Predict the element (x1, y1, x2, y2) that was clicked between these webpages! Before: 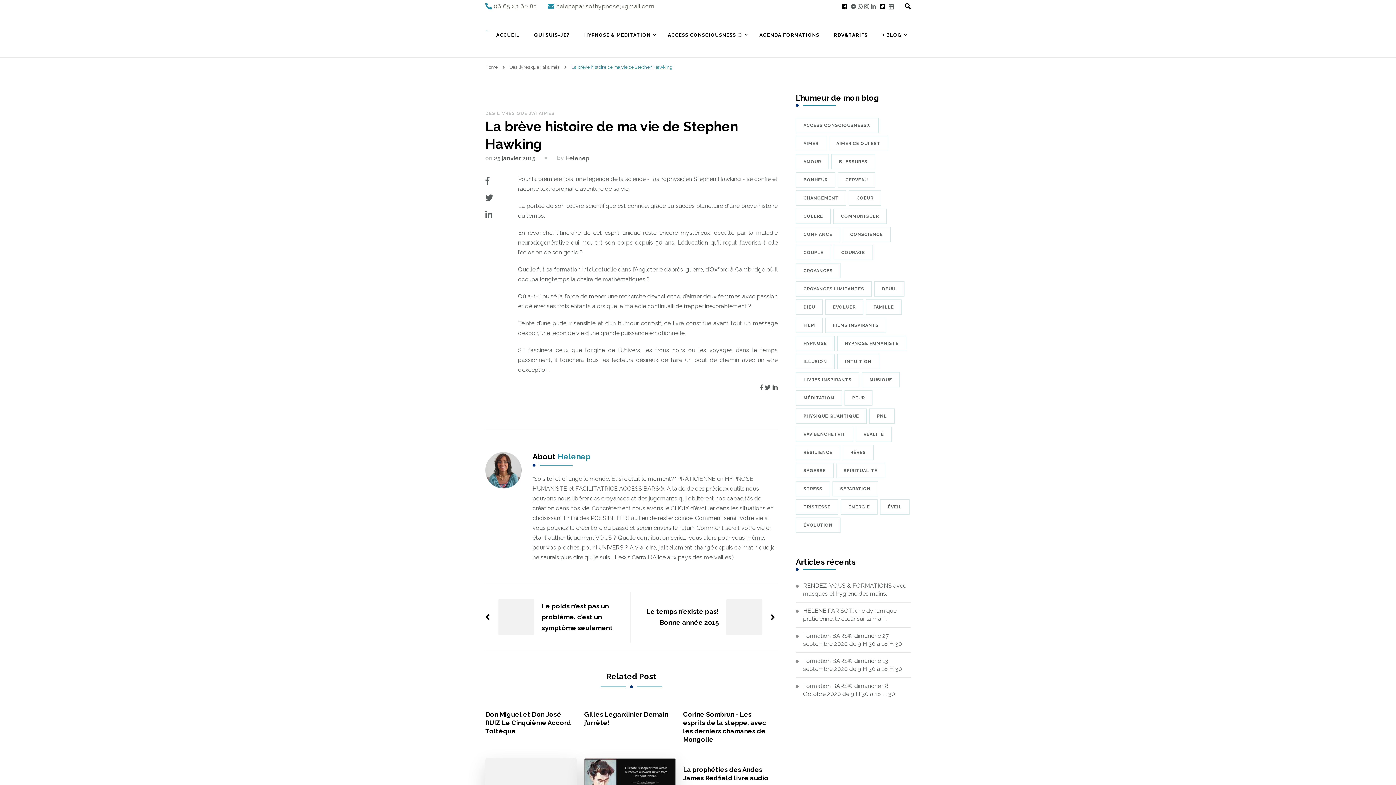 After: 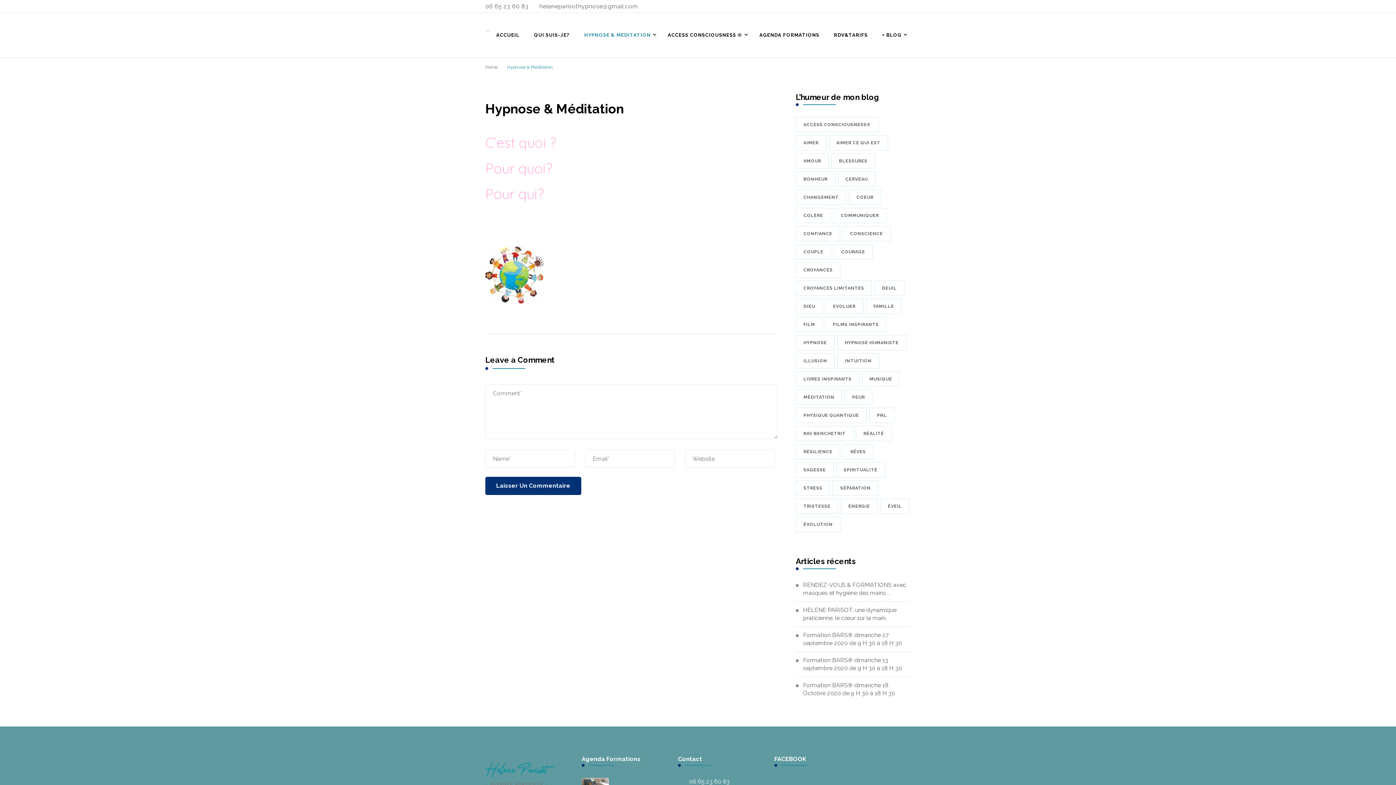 Action: bbox: (577, 14, 660, 55) label: HYPNOSE & MEDITATION